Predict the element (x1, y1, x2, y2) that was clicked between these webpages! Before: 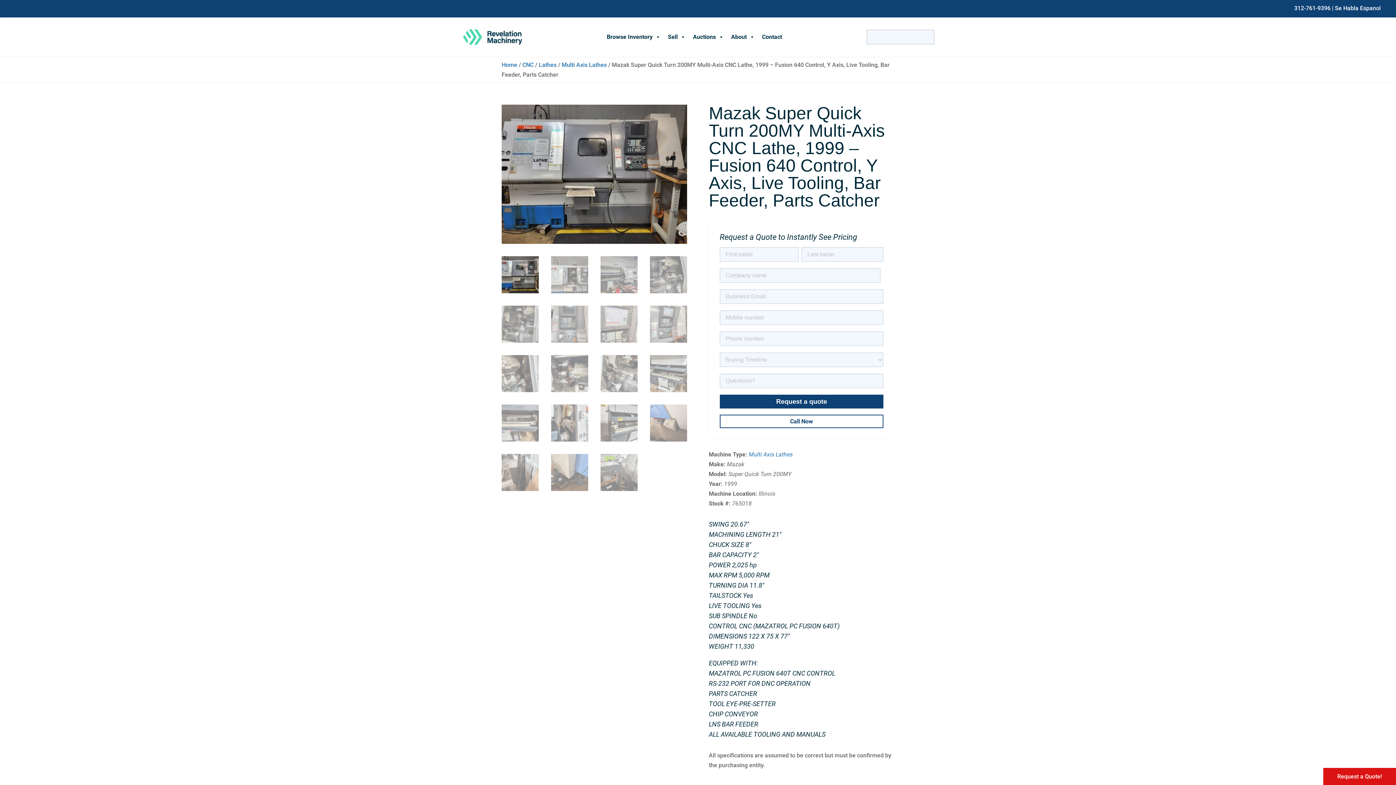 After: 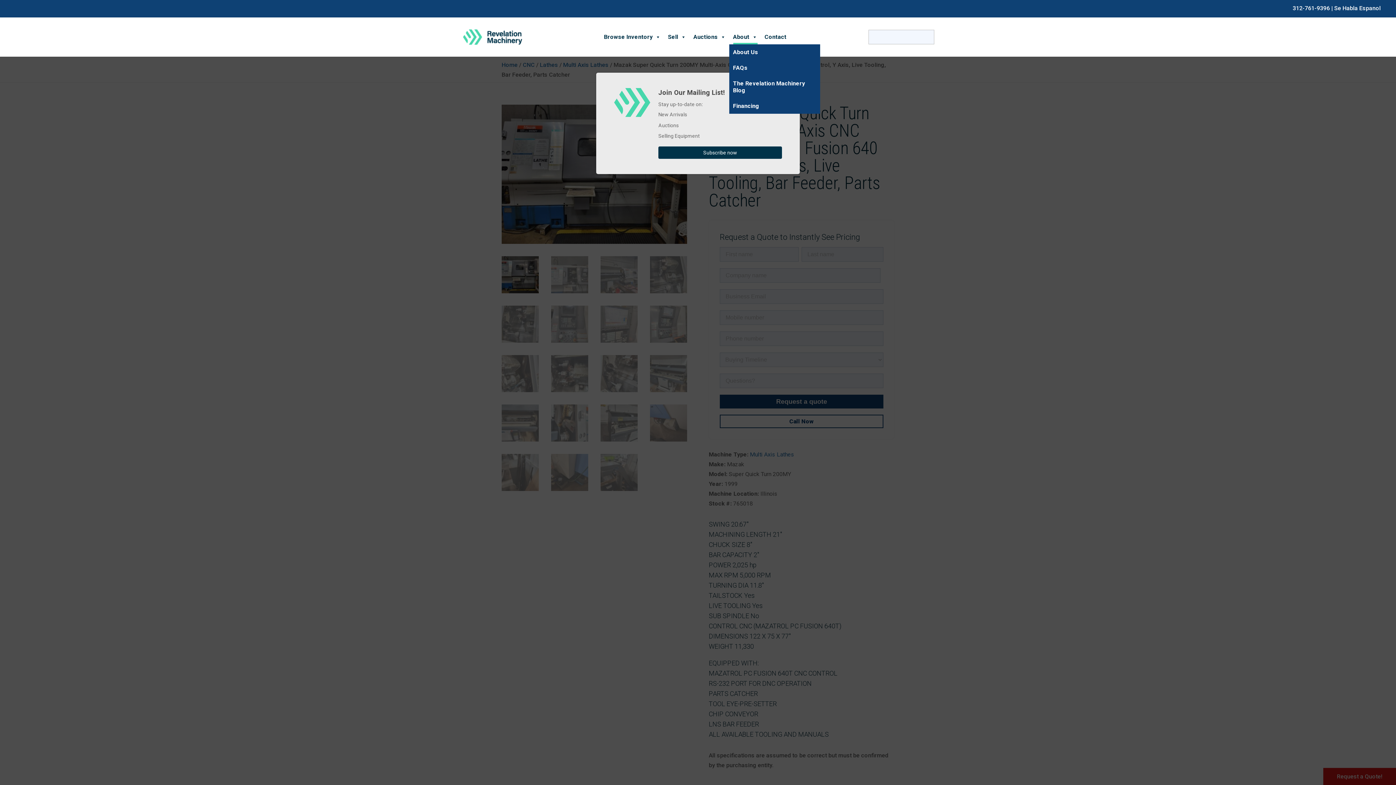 Action: label: About bbox: (727, 29, 758, 44)